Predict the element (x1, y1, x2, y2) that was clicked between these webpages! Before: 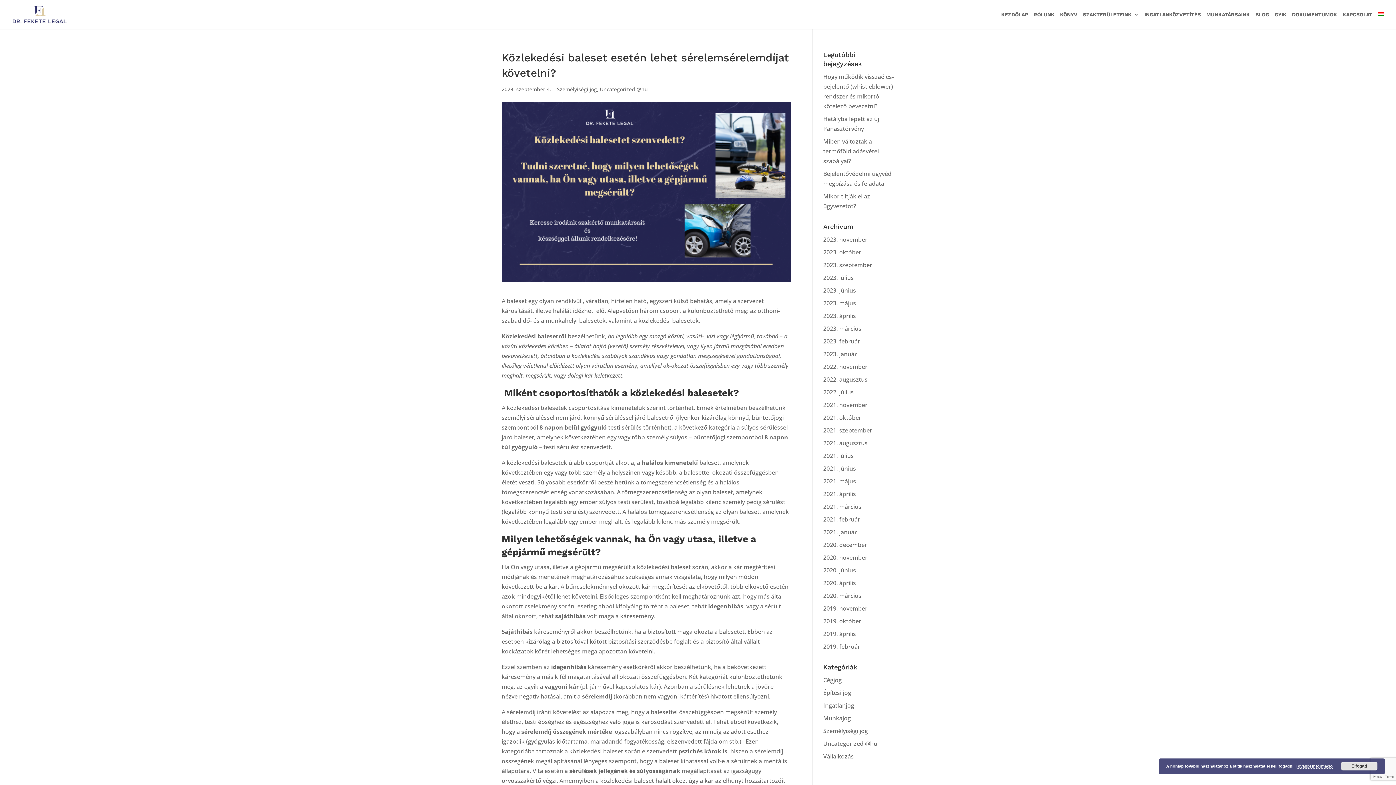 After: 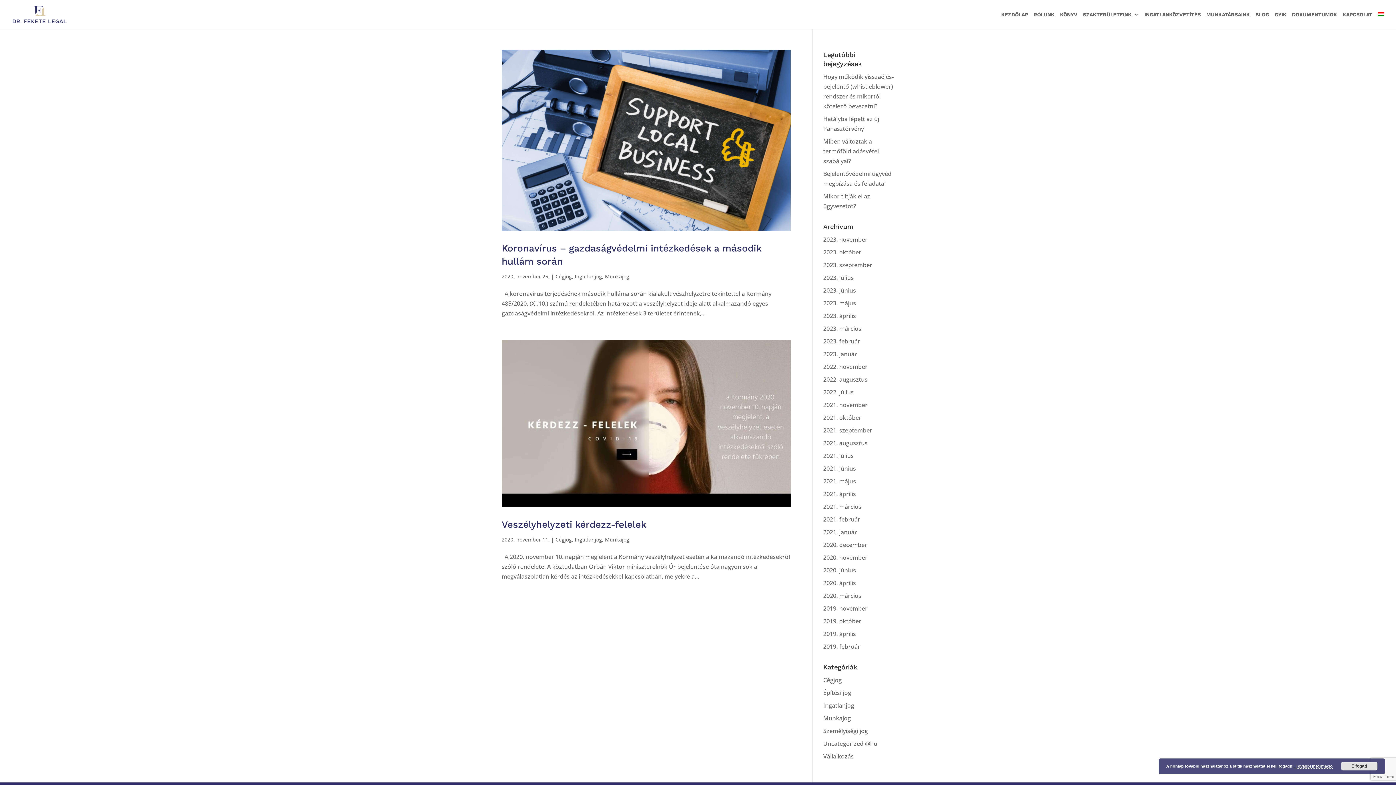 Action: bbox: (823, 553, 867, 561) label: 2020. november